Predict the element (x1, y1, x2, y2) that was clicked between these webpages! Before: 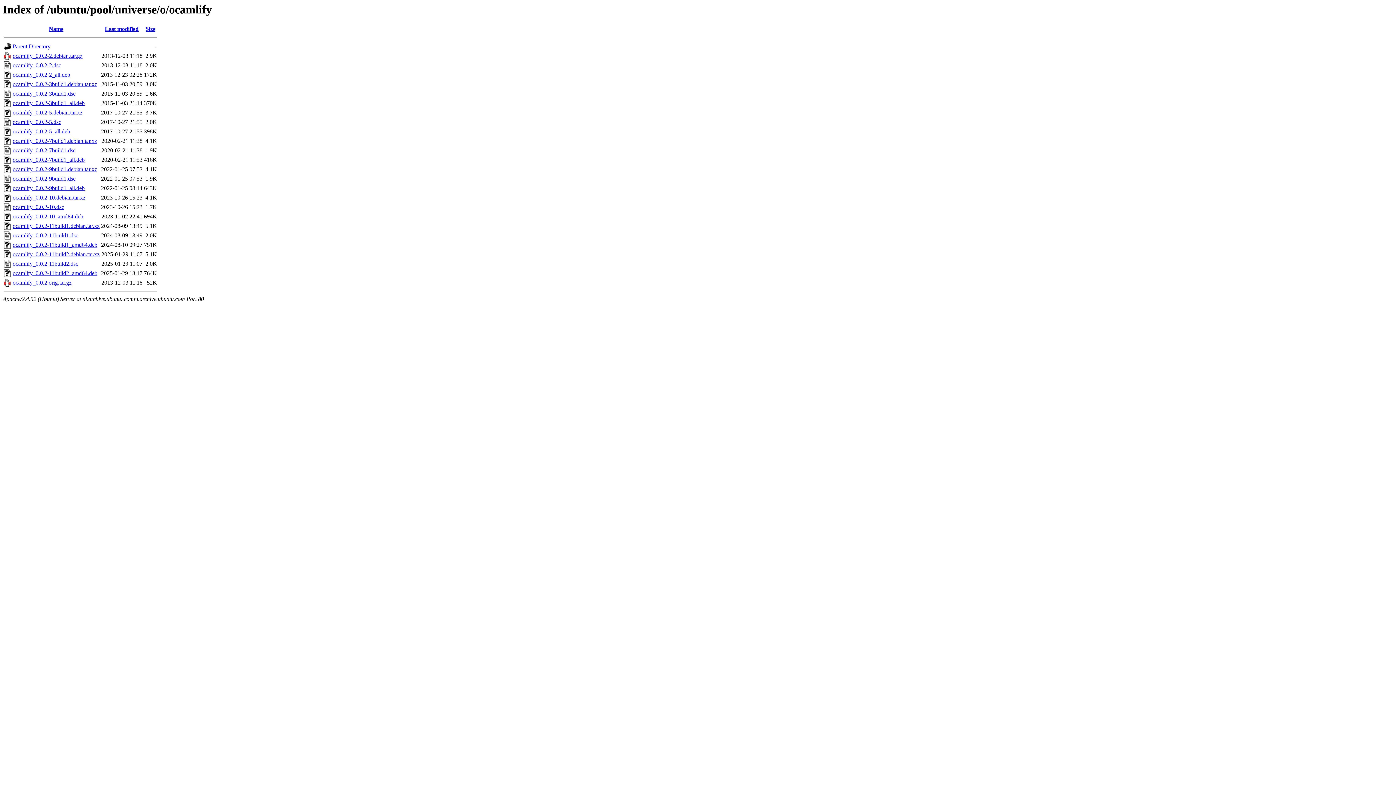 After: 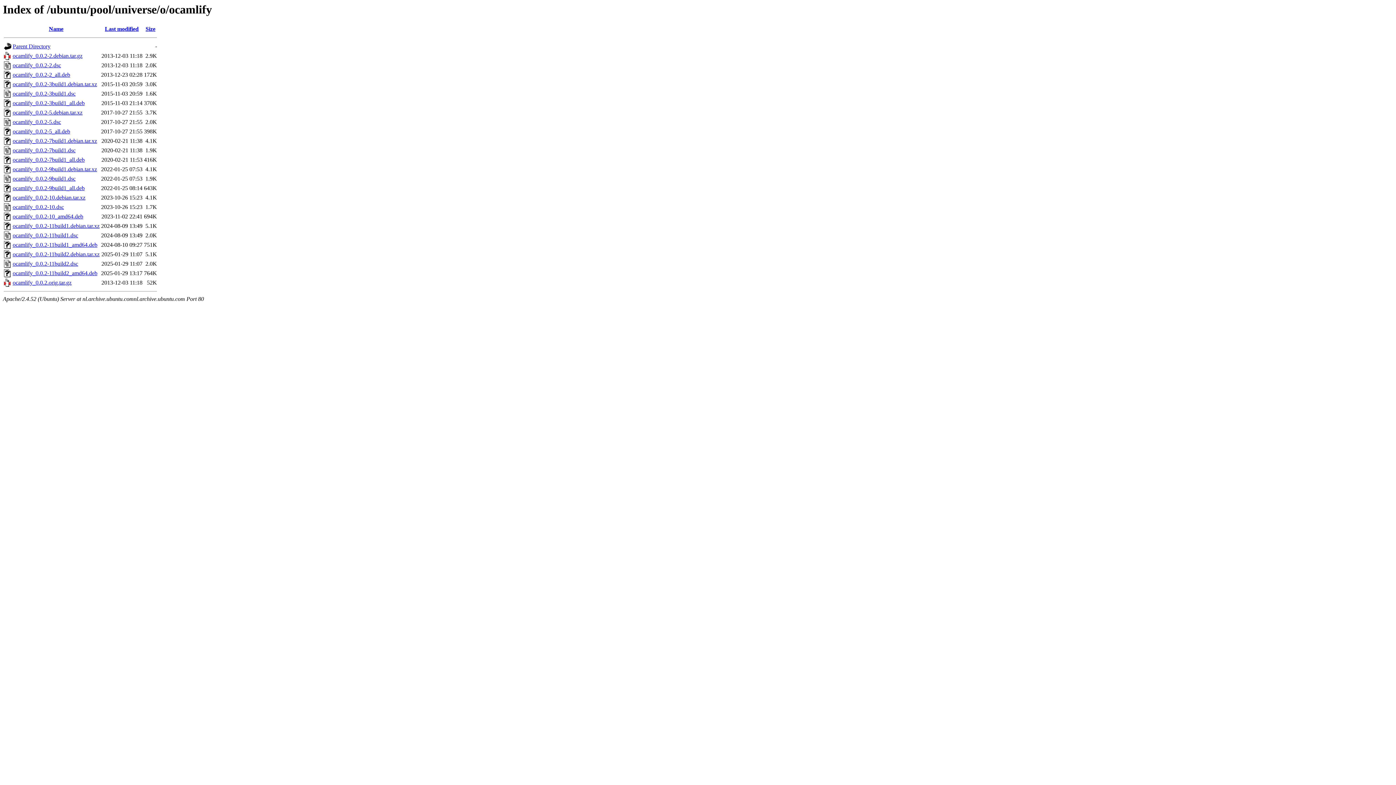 Action: label: ocamlify_0.0.2-7build1_all.deb bbox: (12, 156, 84, 163)